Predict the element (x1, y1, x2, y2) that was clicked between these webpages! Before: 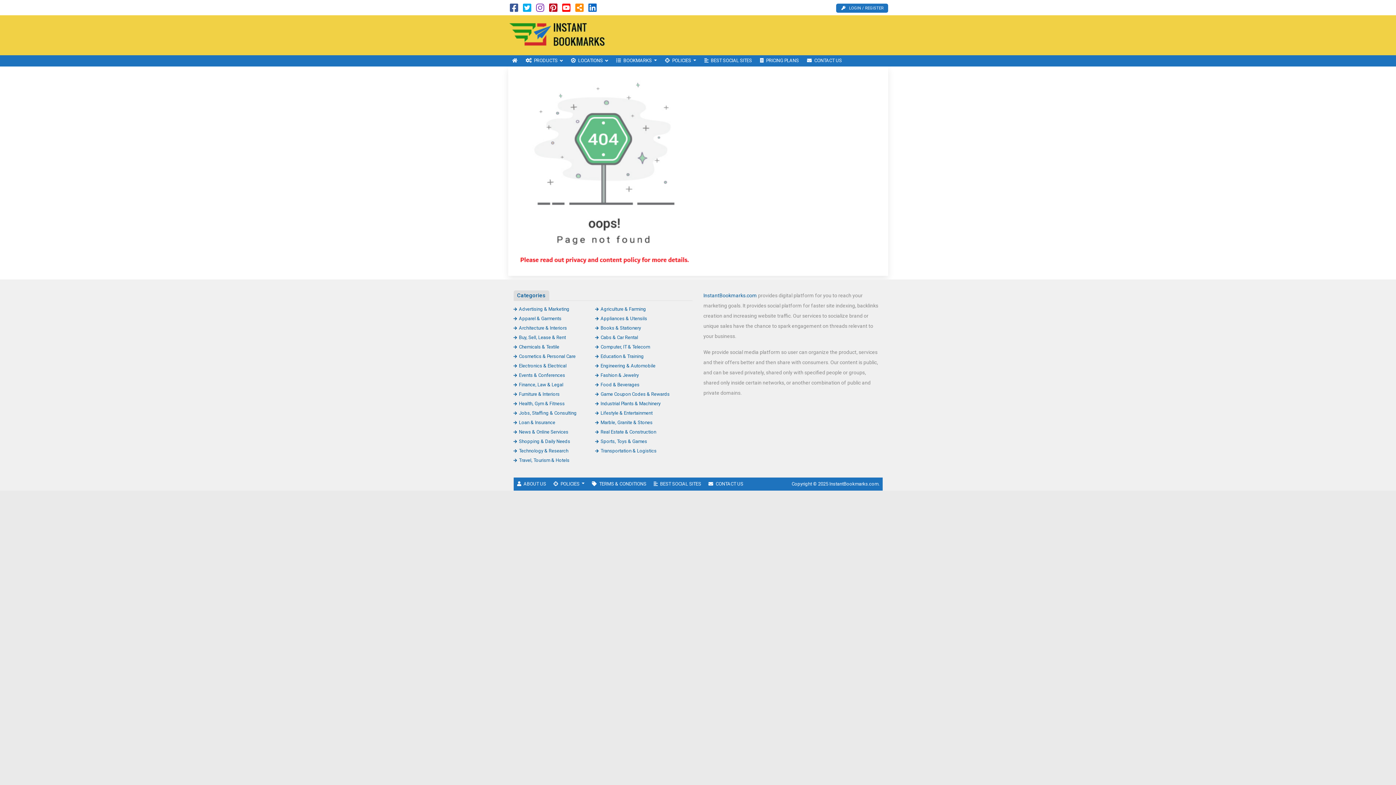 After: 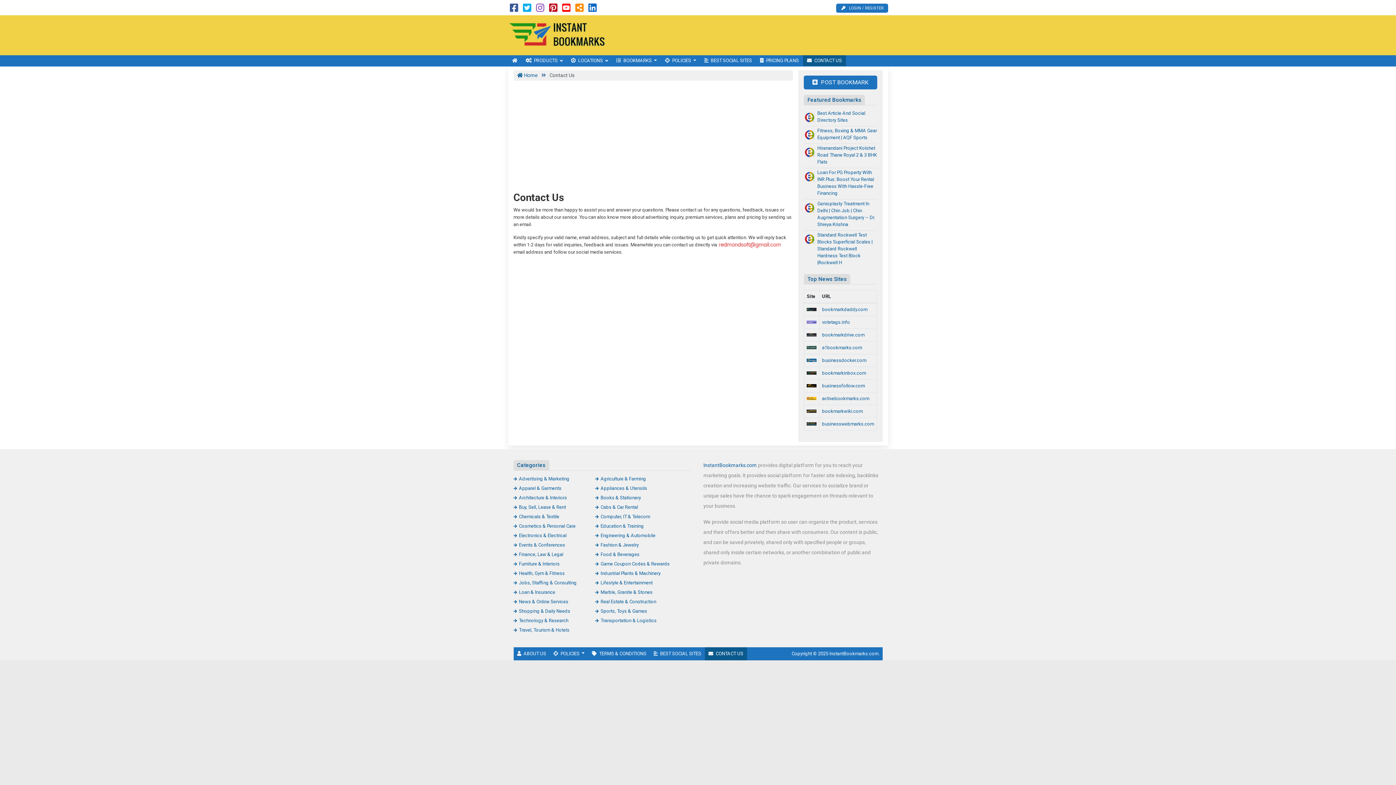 Action: bbox: (705, 477, 747, 490) label: CONTACT US